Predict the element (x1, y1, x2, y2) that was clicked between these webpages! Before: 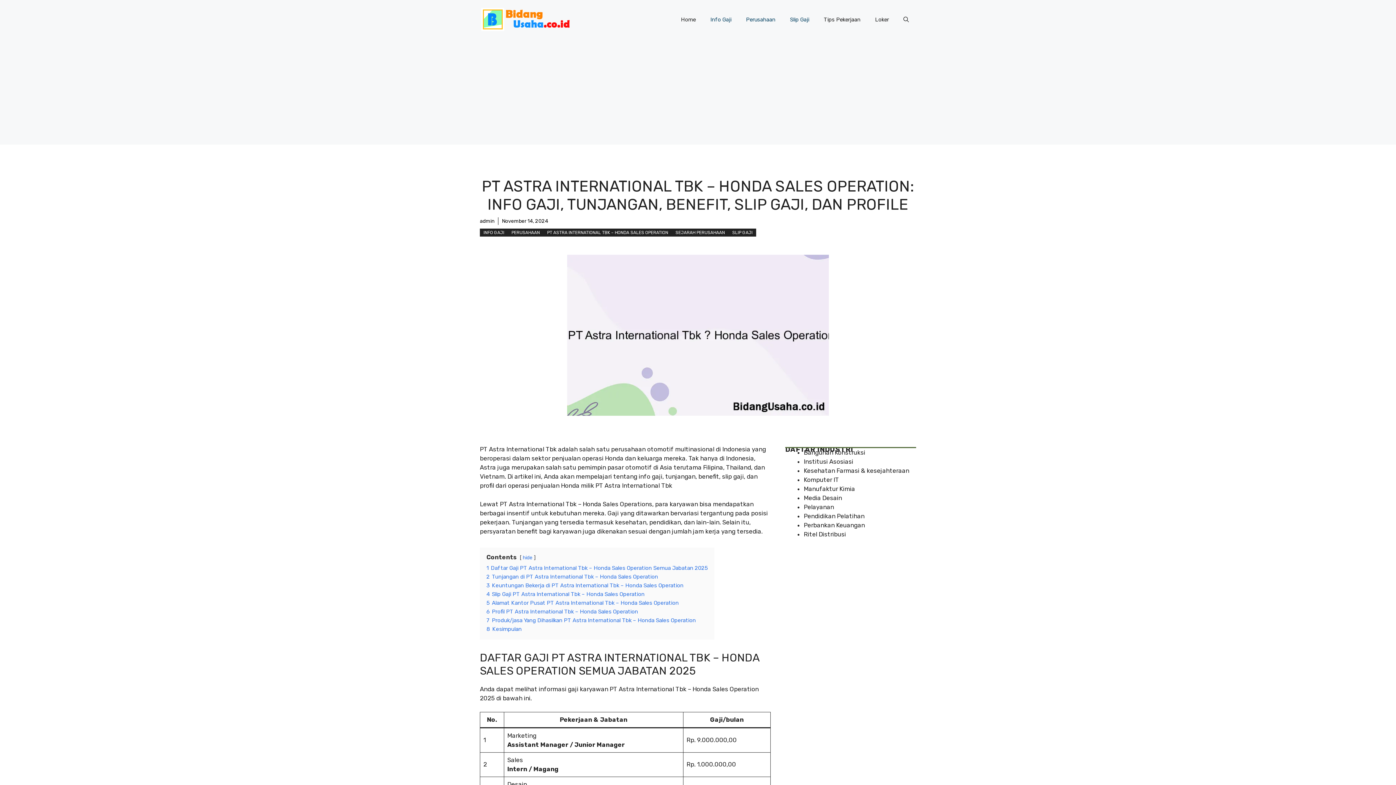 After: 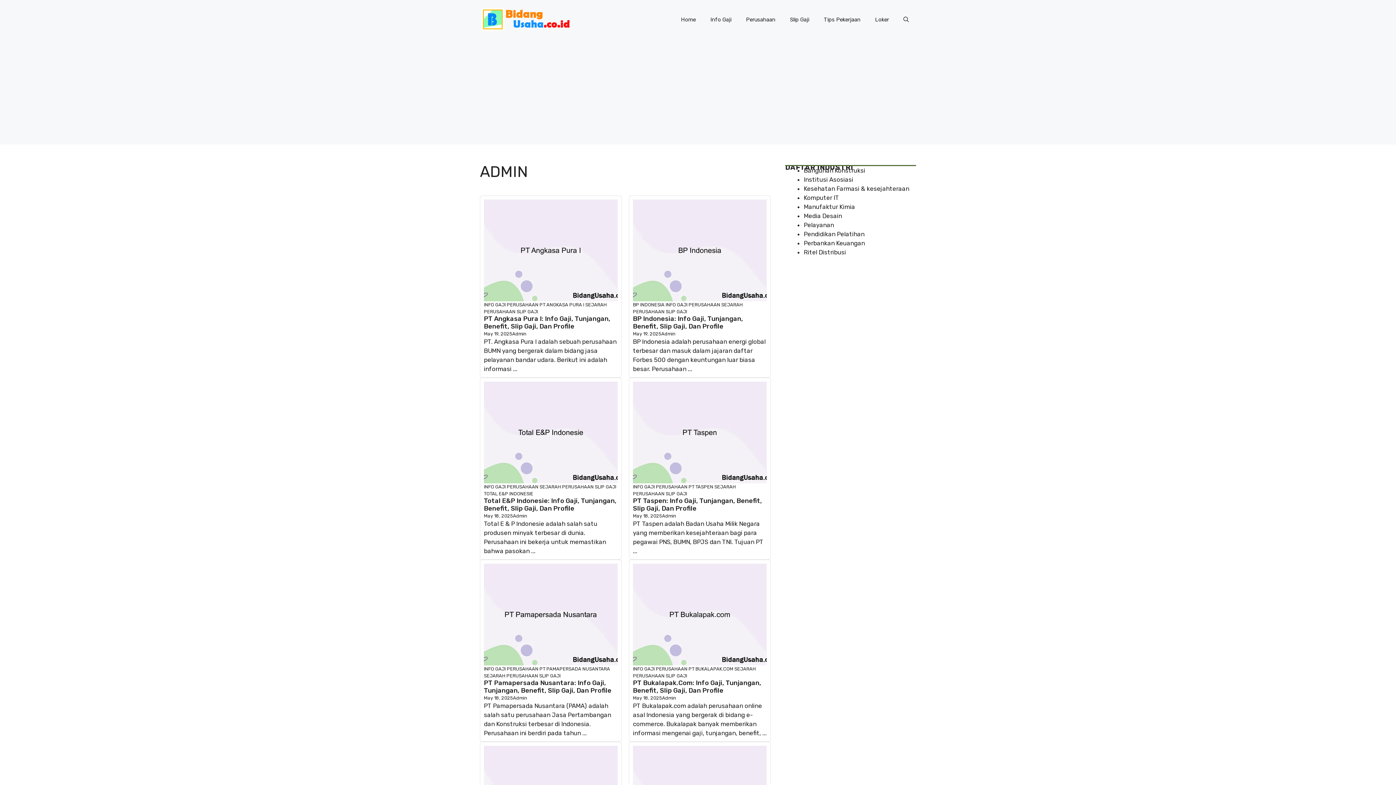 Action: label: admin bbox: (480, 218, 494, 224)